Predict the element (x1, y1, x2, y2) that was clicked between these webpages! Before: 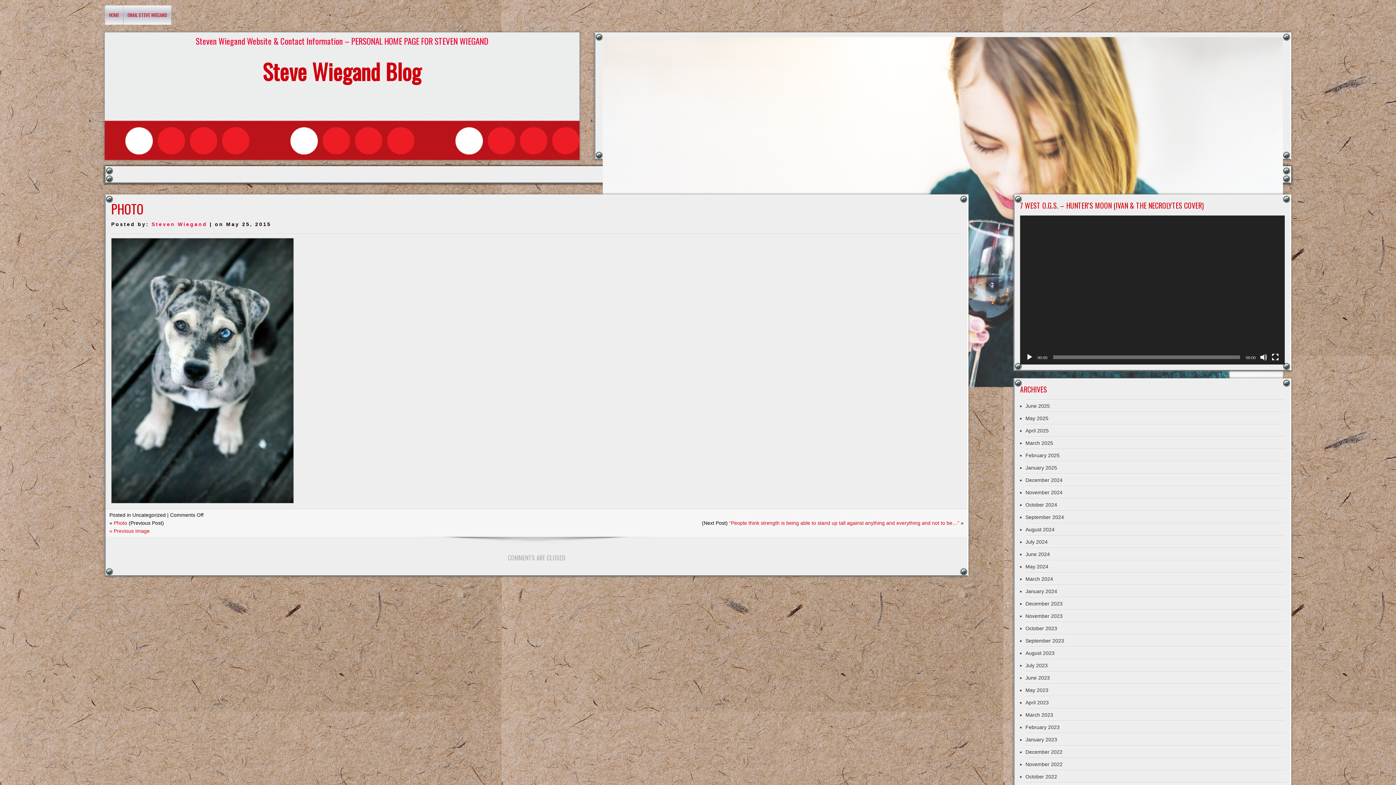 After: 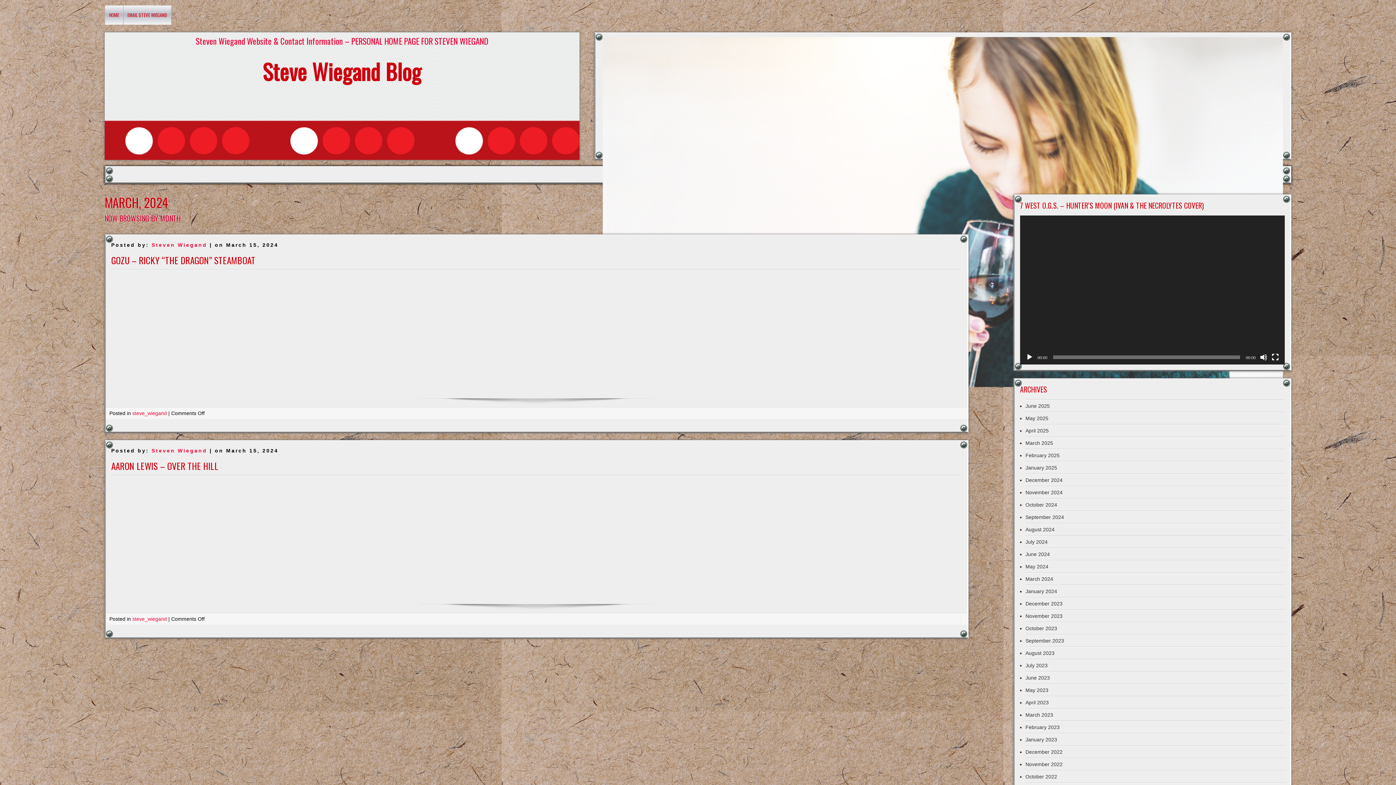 Action: bbox: (1025, 576, 1053, 582) label: March 2024